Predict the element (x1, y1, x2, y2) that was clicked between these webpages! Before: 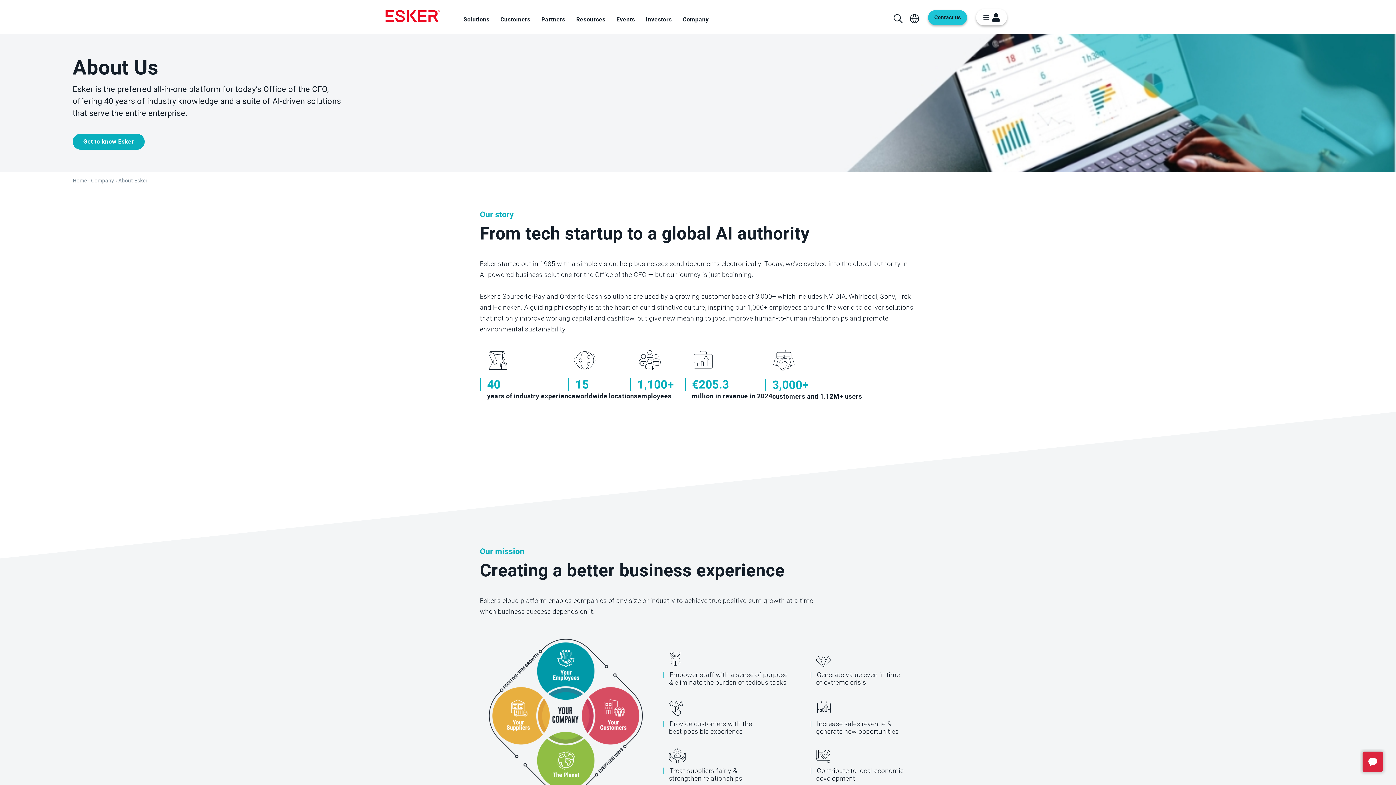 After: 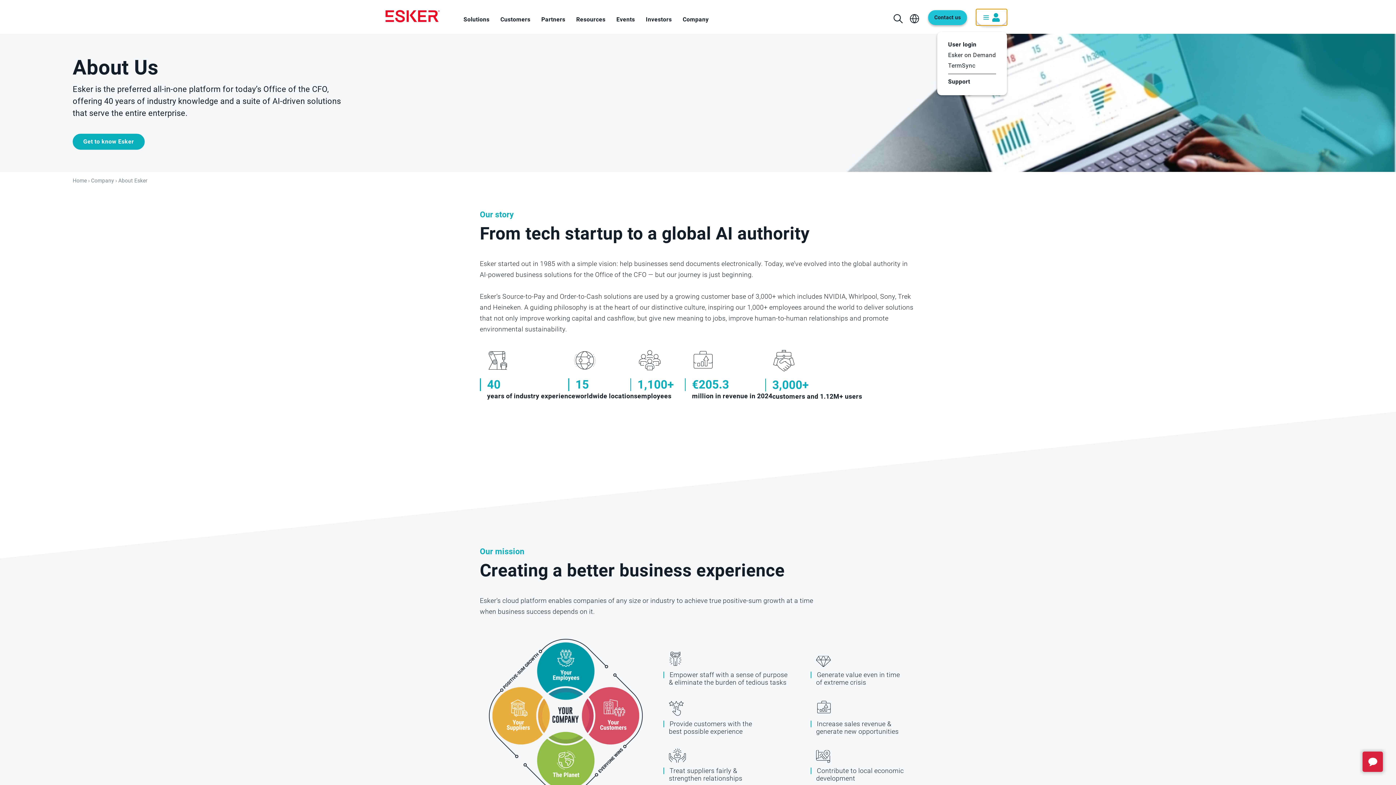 Action: label: login portal button bbox: (976, 9, 1007, 25)